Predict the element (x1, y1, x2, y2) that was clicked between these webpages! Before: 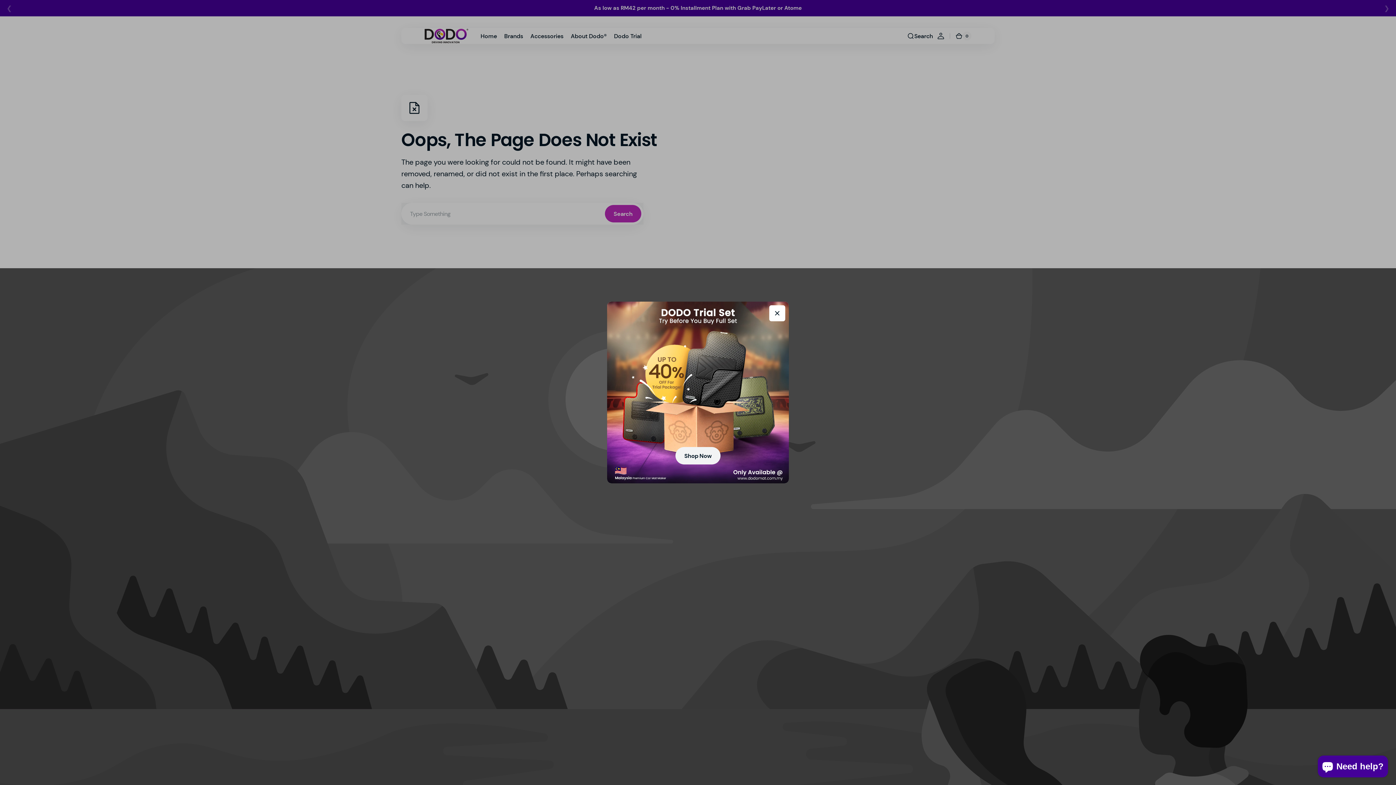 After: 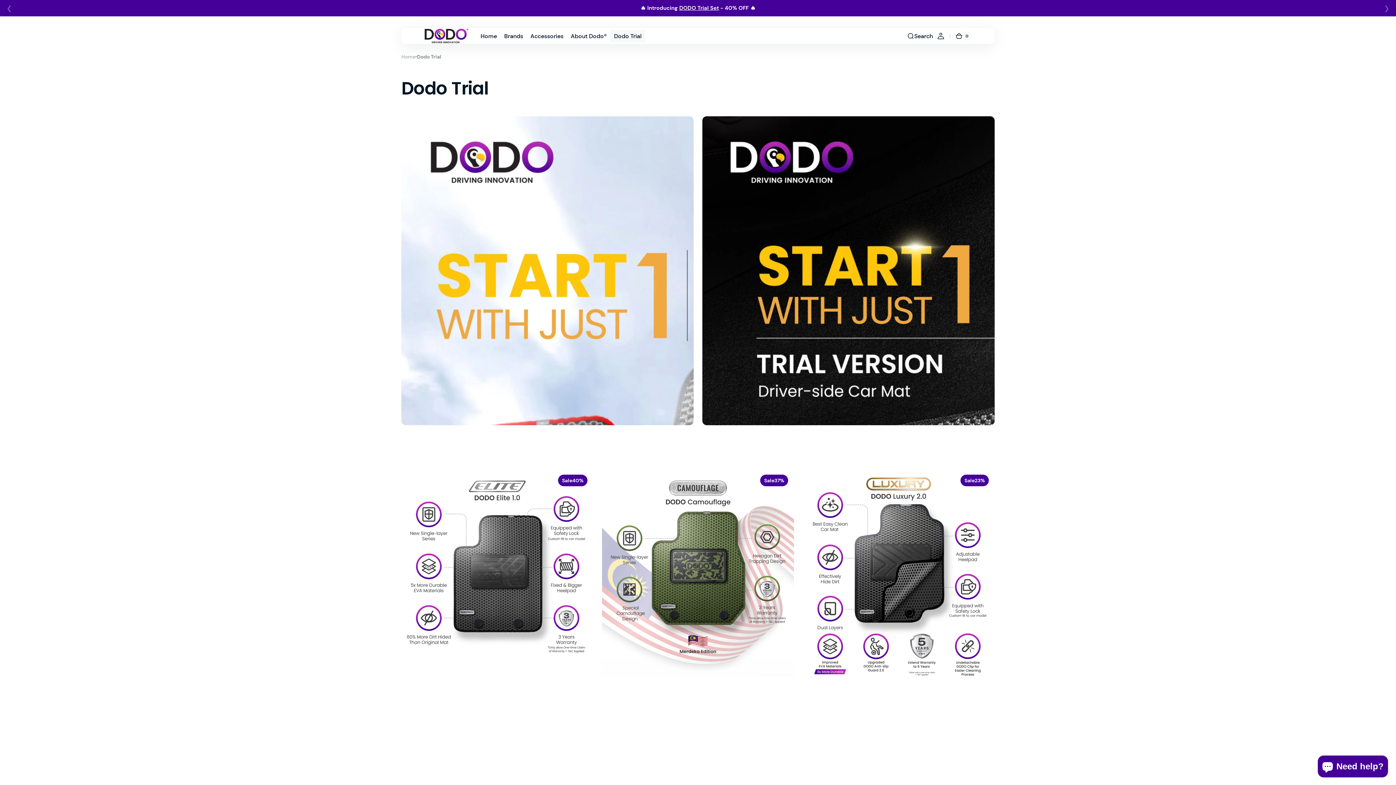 Action: label: Shop Now bbox: (675, 447, 720, 464)